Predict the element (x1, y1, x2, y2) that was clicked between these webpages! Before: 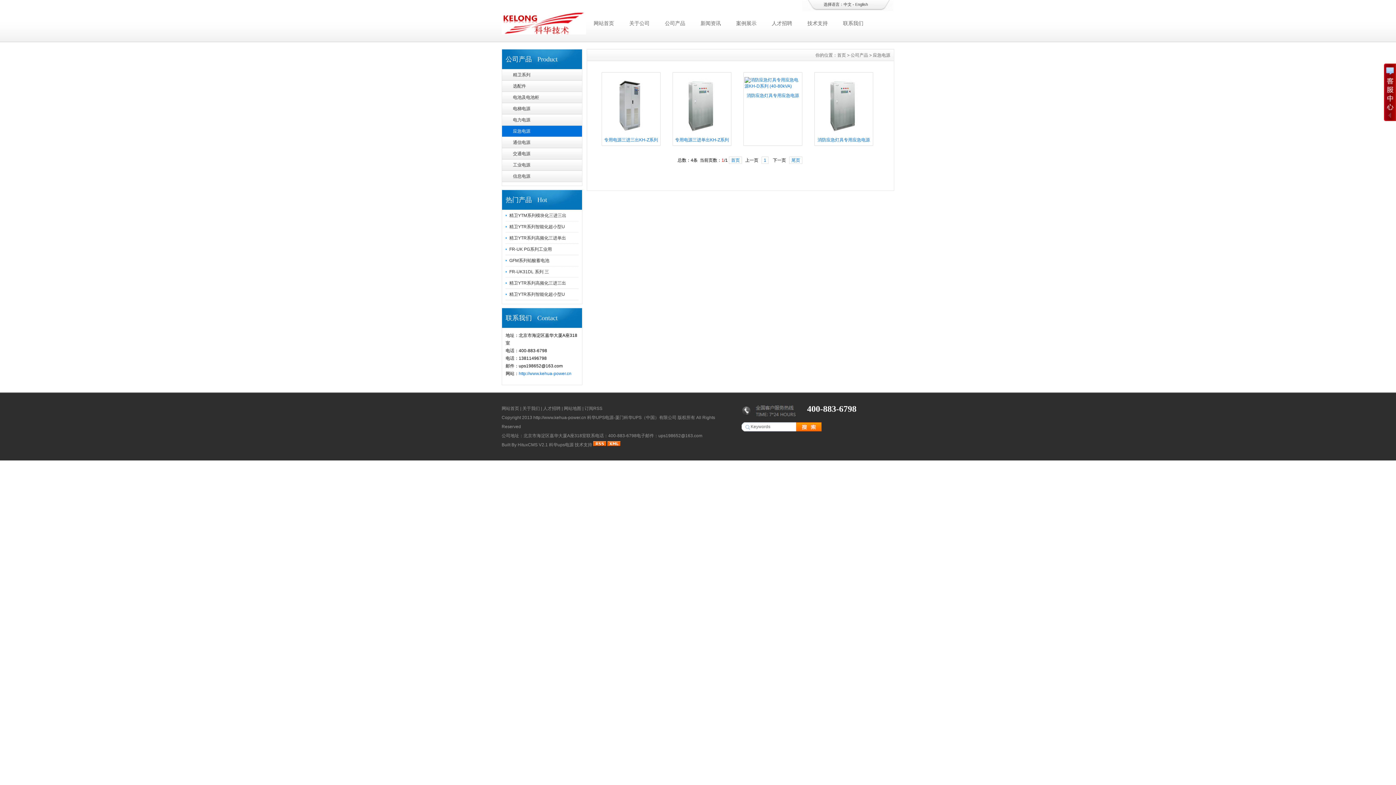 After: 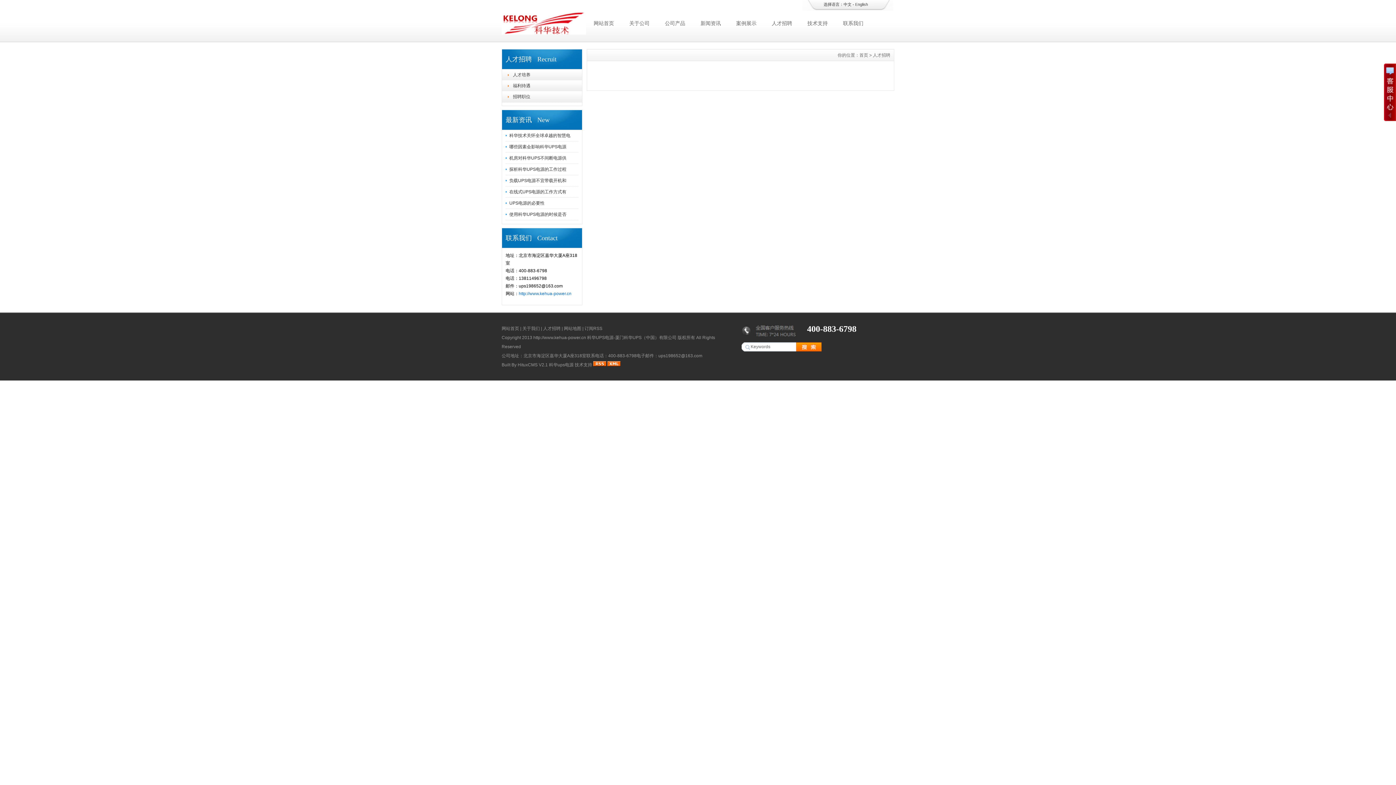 Action: label: 人才招聘 bbox: (543, 406, 560, 411)